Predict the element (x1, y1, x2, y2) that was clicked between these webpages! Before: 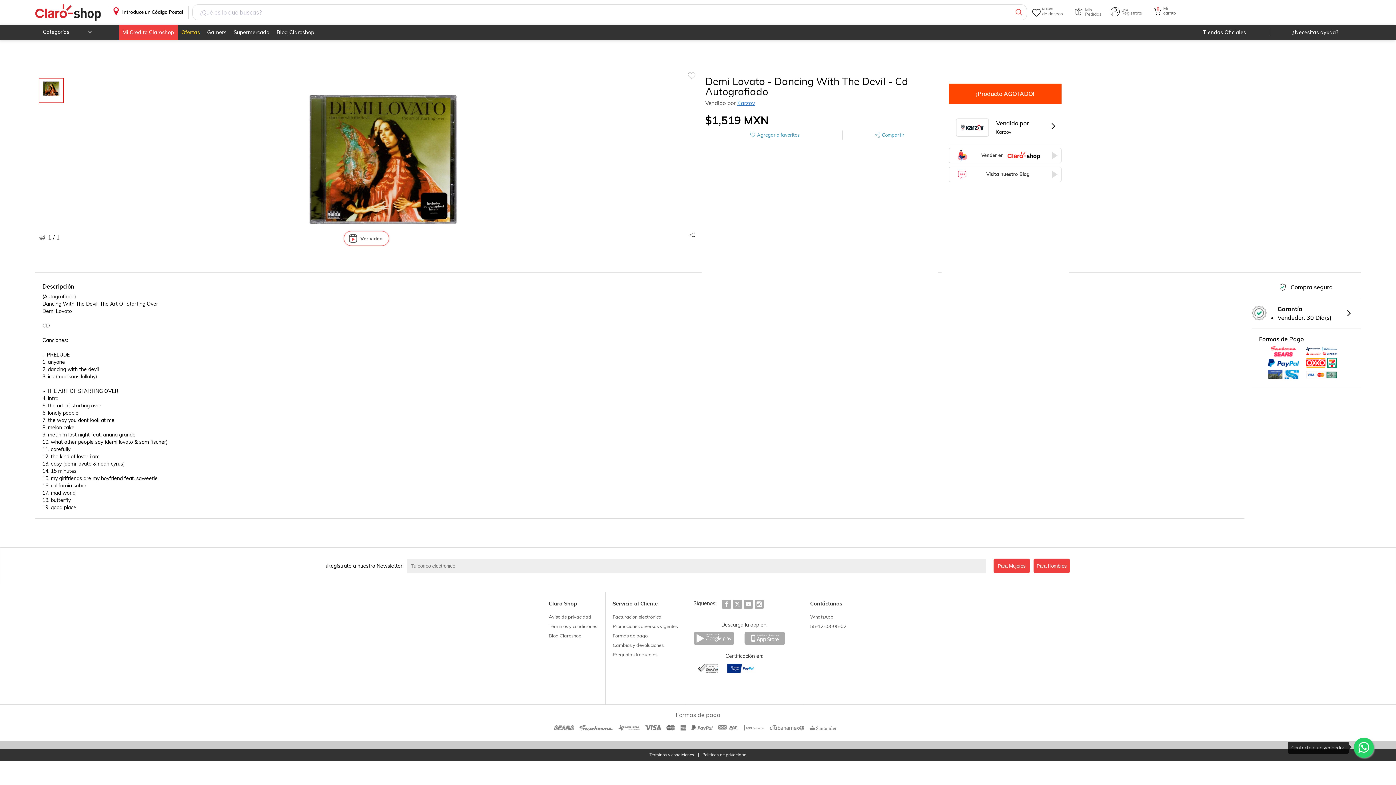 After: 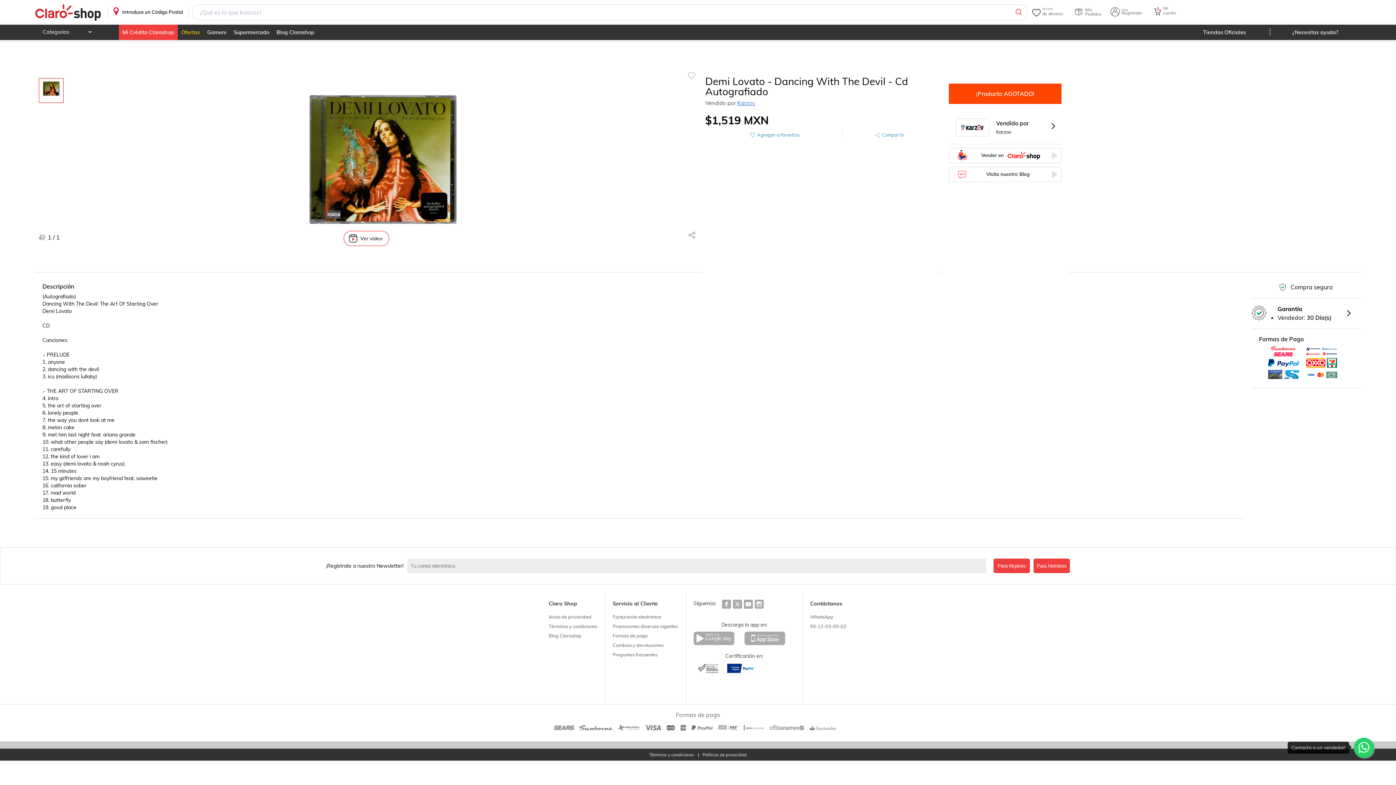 Action: bbox: (744, 638, 786, 649)